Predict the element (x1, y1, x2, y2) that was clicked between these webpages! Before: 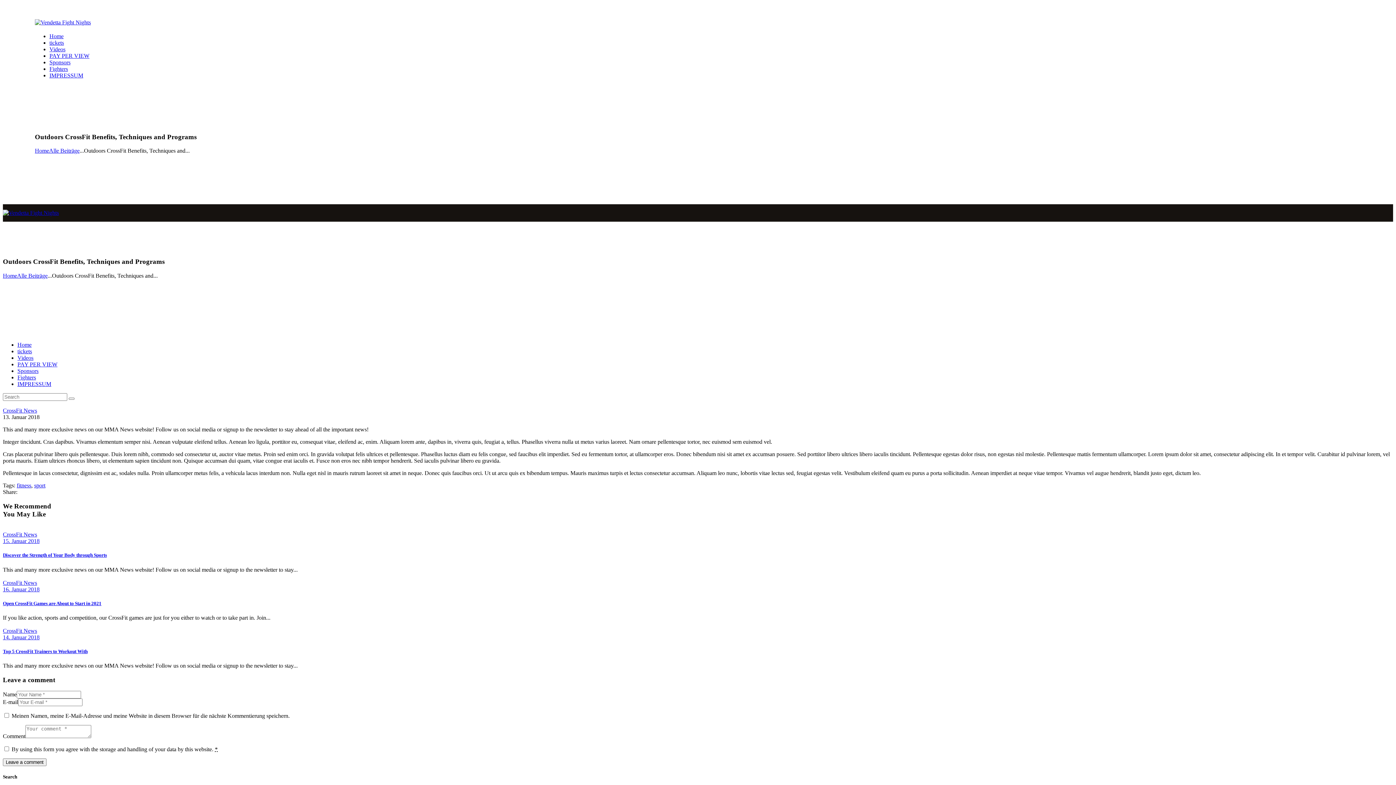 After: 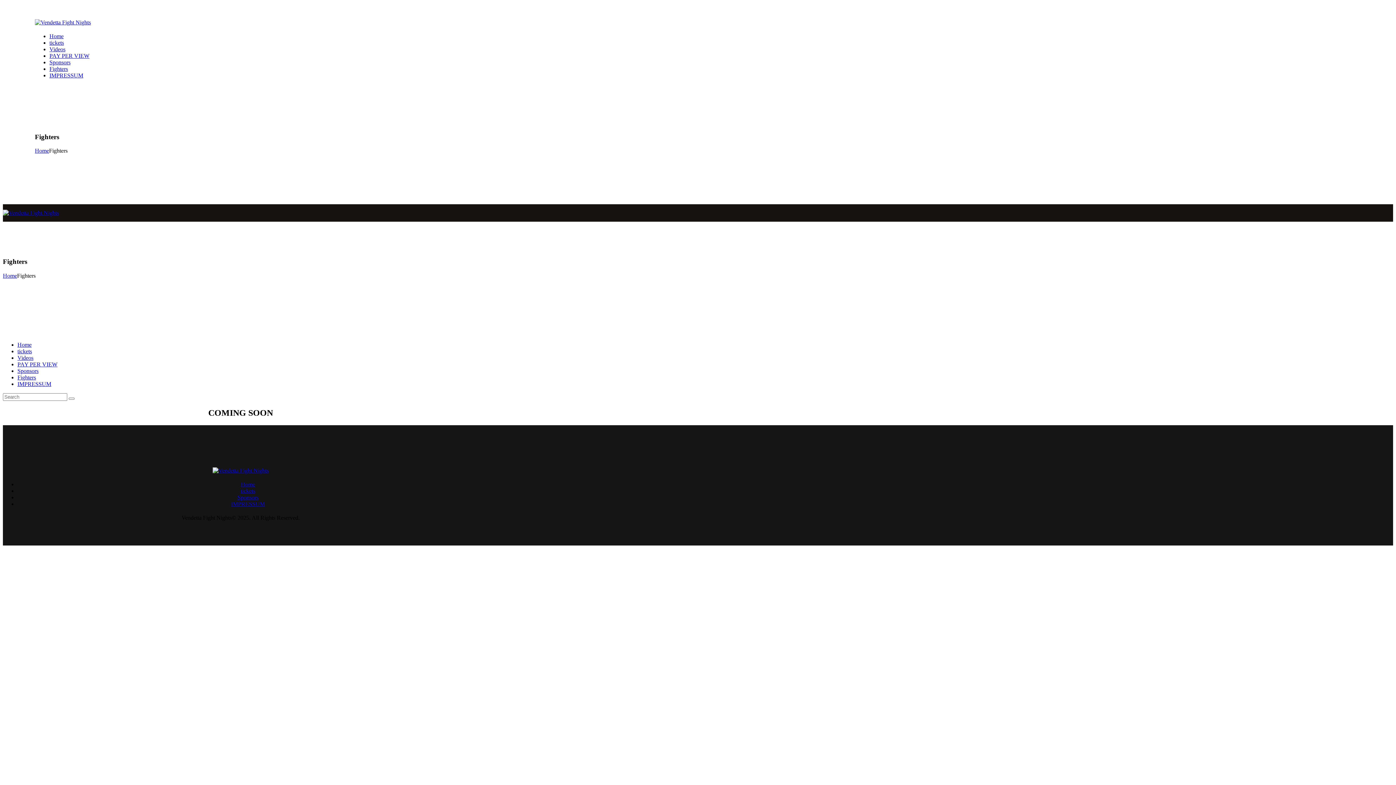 Action: bbox: (17, 374, 36, 380) label: Fighters